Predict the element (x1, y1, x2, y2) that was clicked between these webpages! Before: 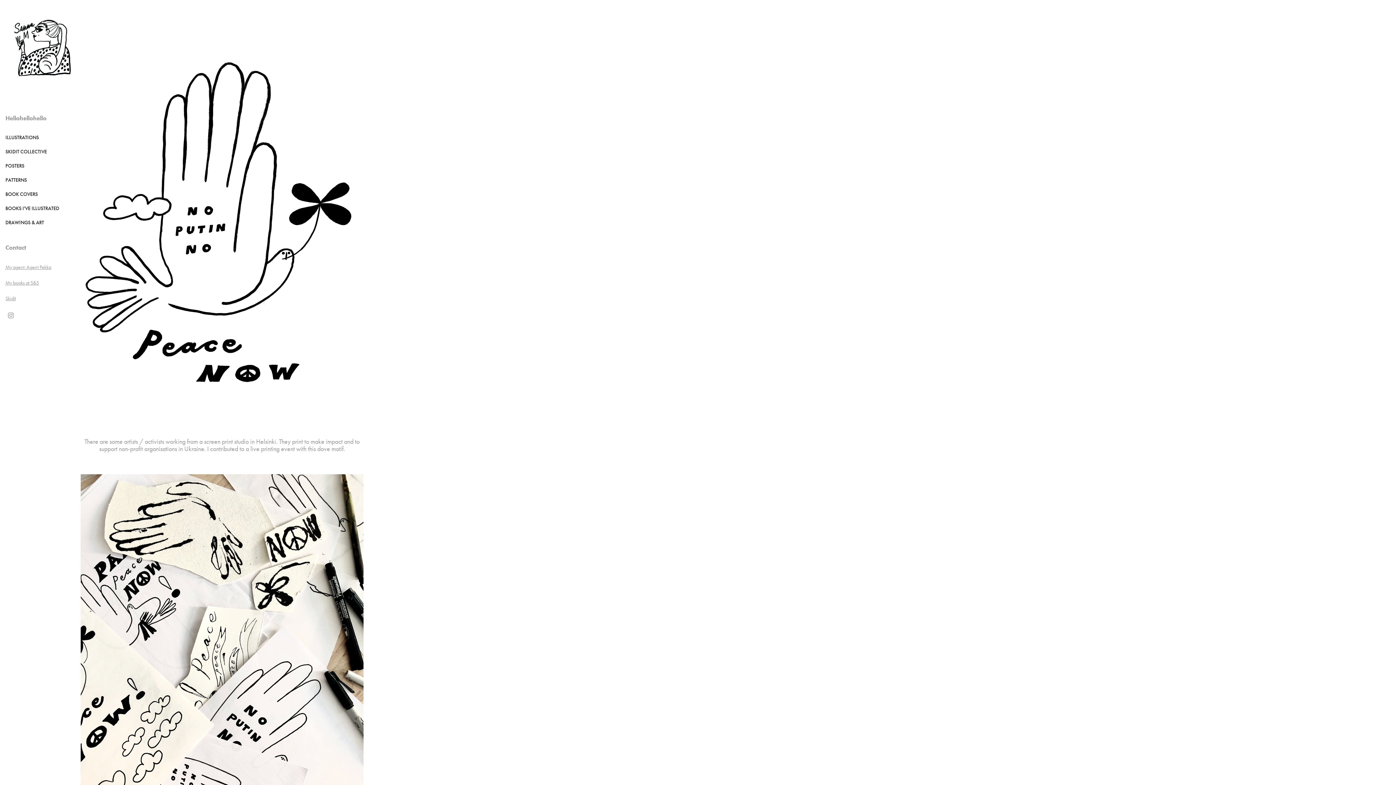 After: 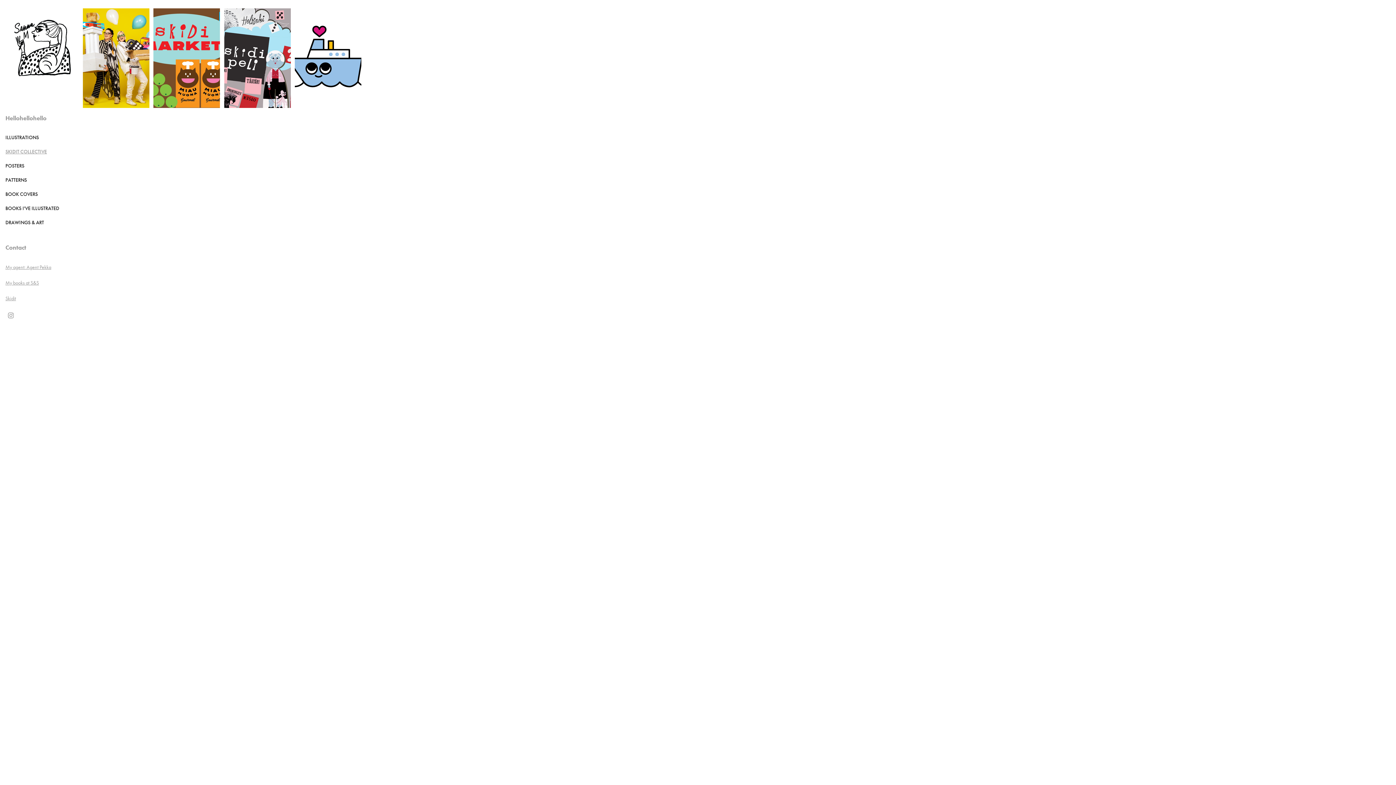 Action: label: SKIDIT COLLECTIVE bbox: (5, 148, 46, 155)